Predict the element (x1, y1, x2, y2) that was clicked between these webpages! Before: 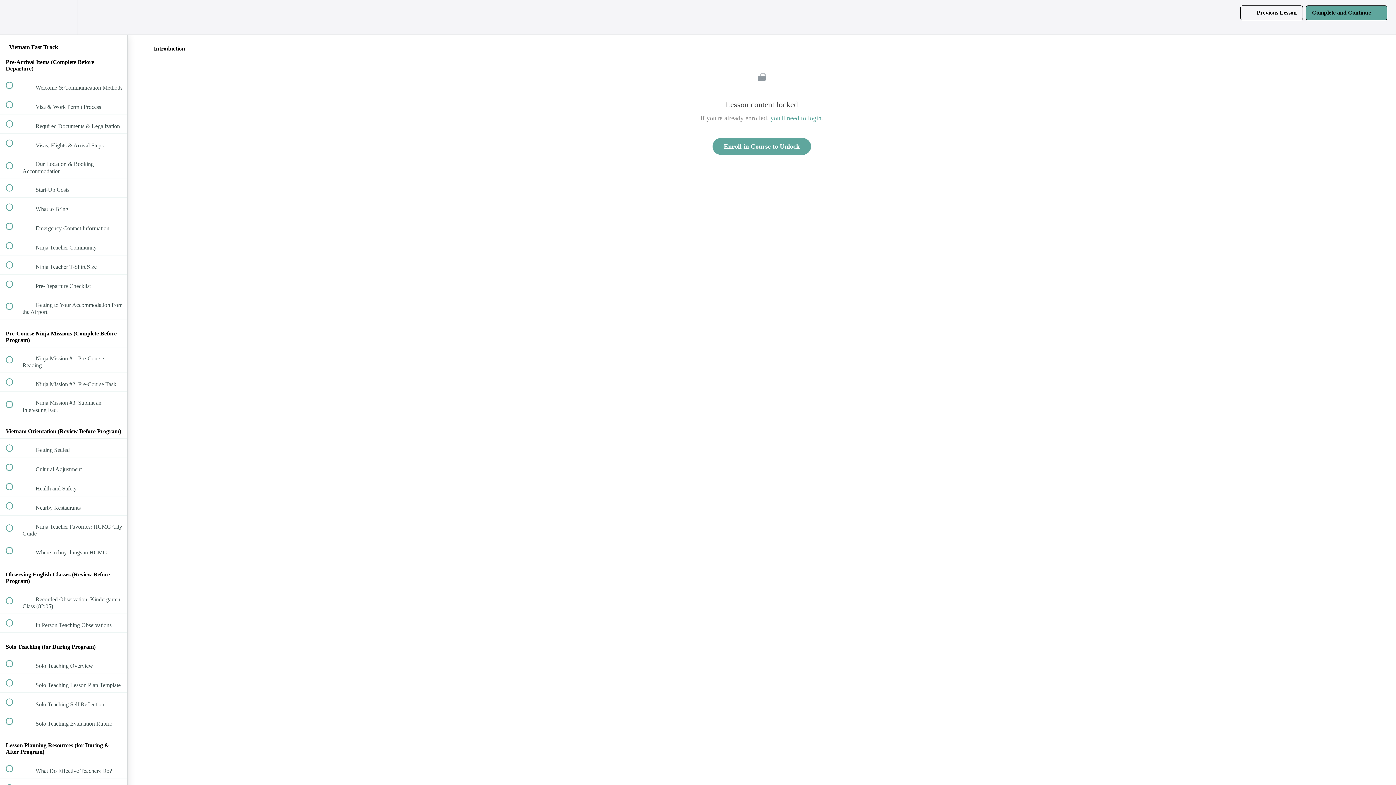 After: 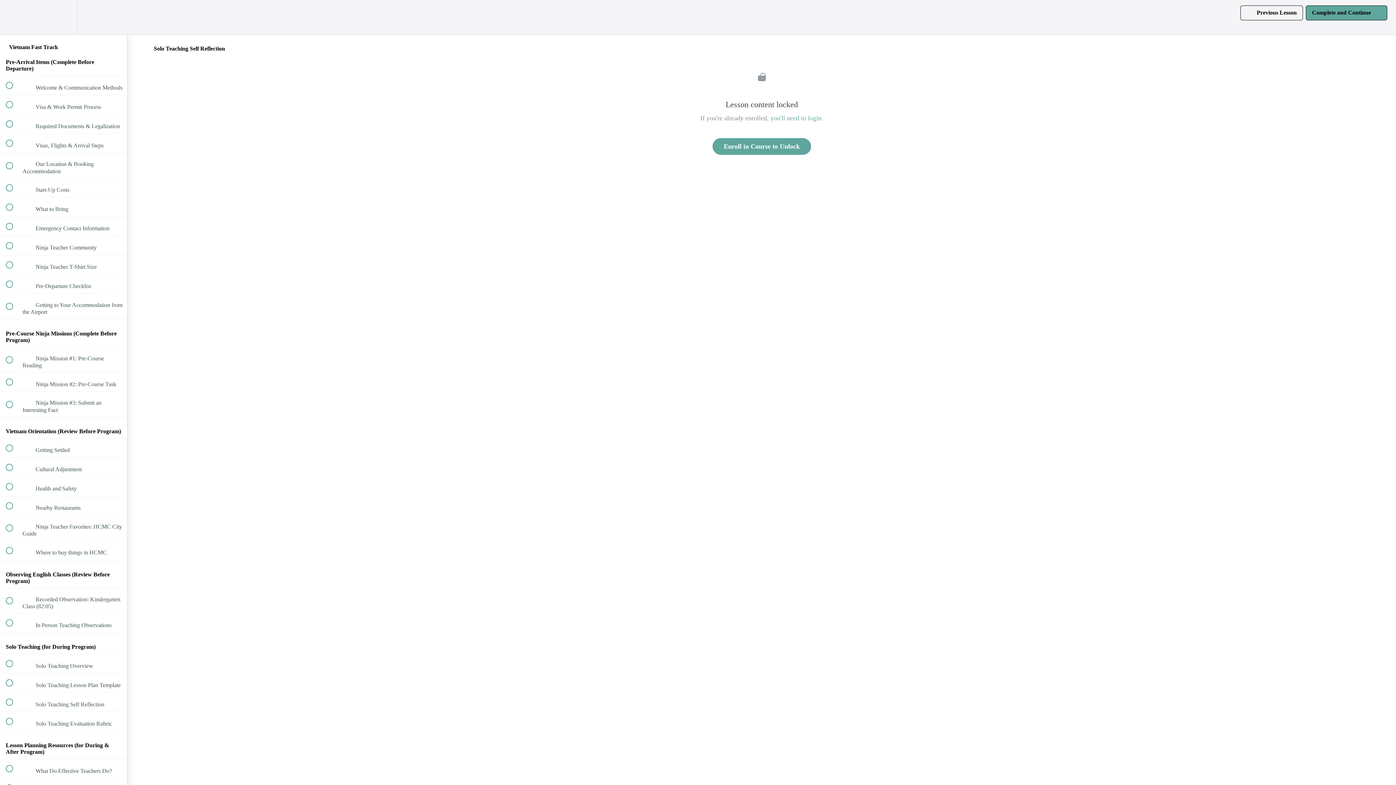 Action: bbox: (0, 693, 127, 712) label:  
 Solo Teaching Self Reflection